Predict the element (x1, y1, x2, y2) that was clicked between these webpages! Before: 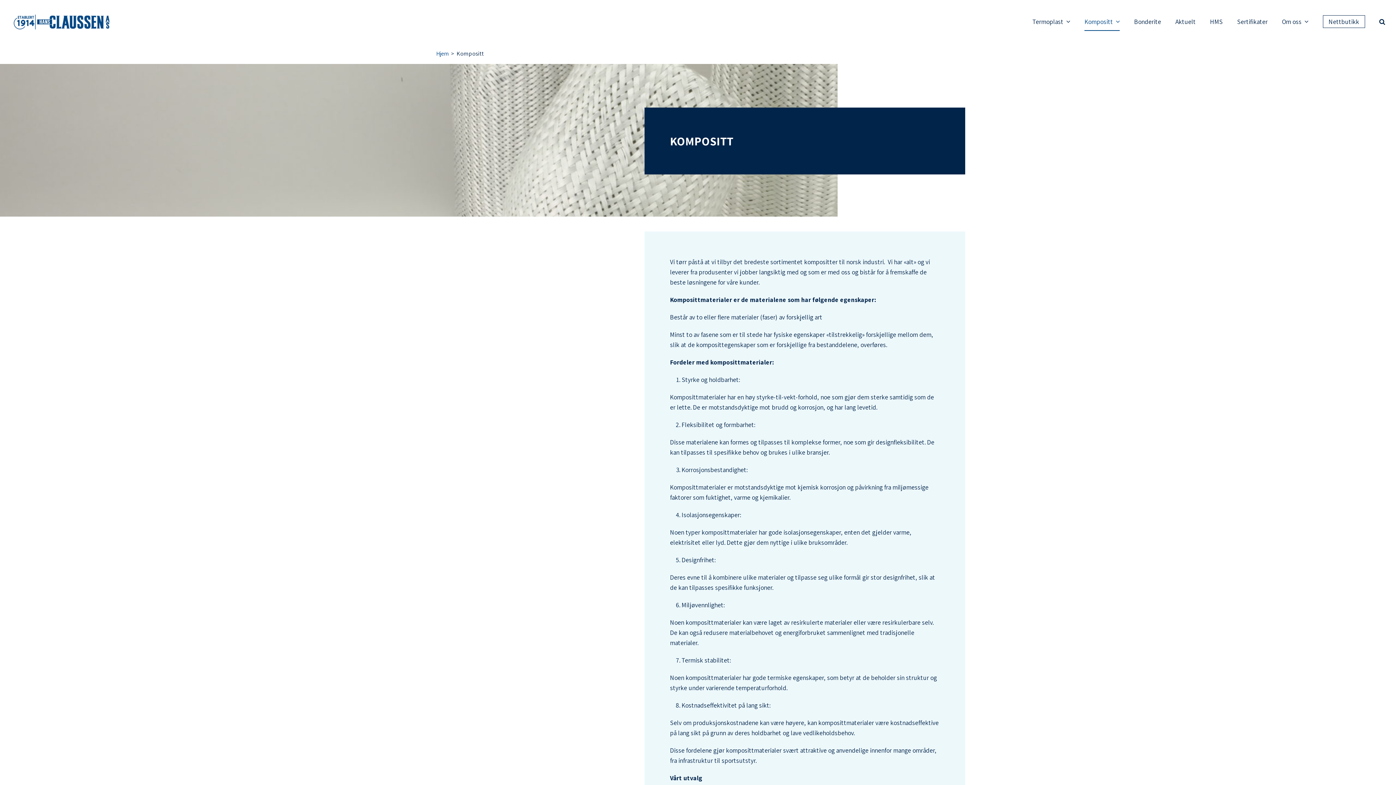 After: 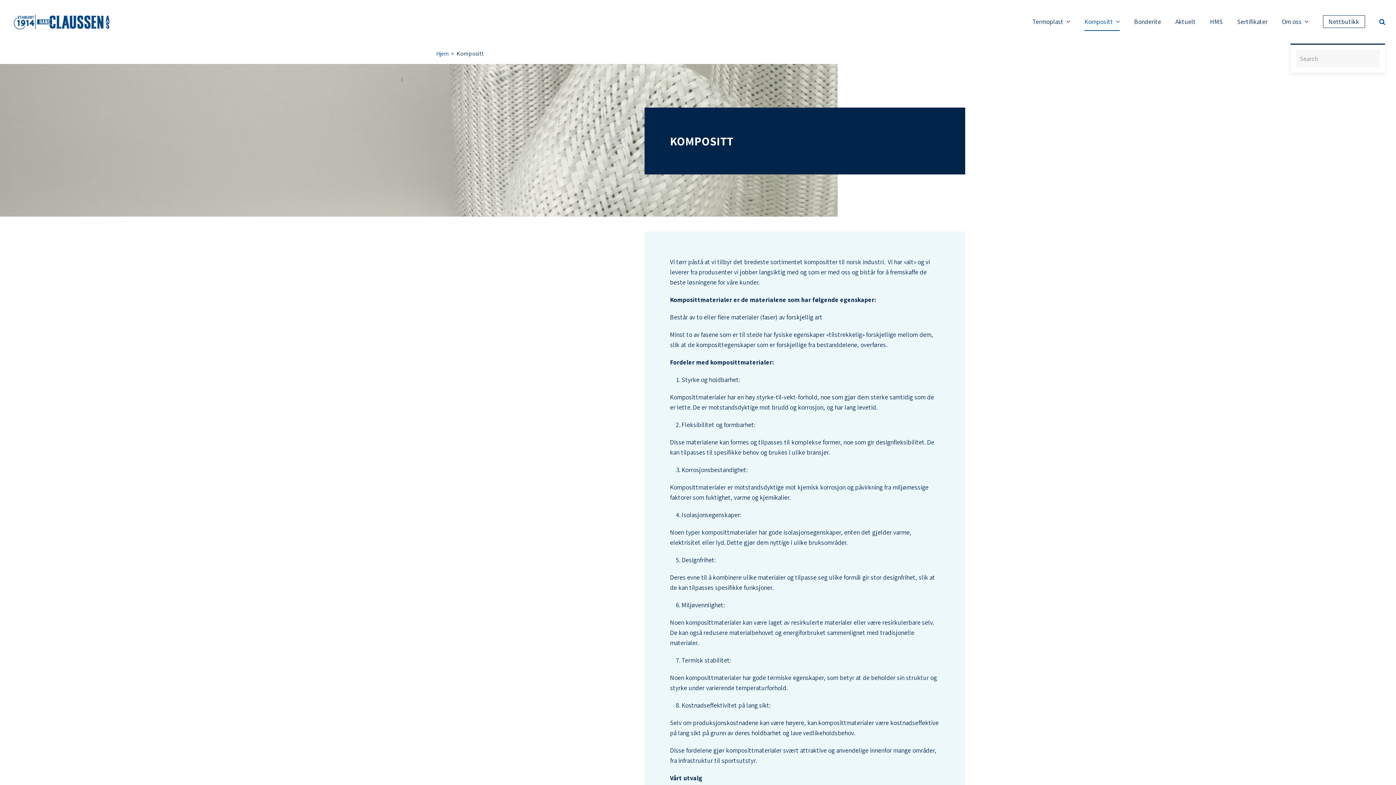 Action: label: Search bbox: (1379, 12, 1385, 30)